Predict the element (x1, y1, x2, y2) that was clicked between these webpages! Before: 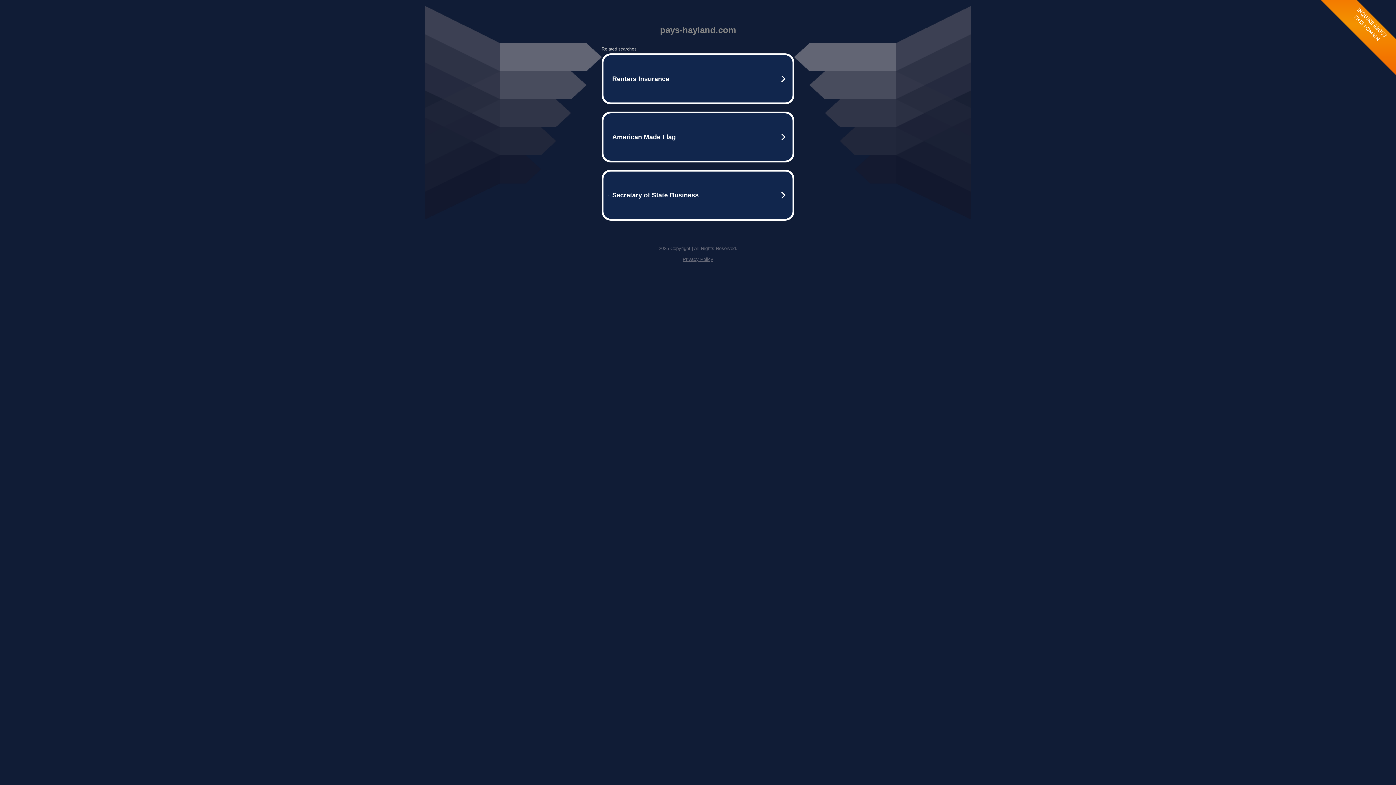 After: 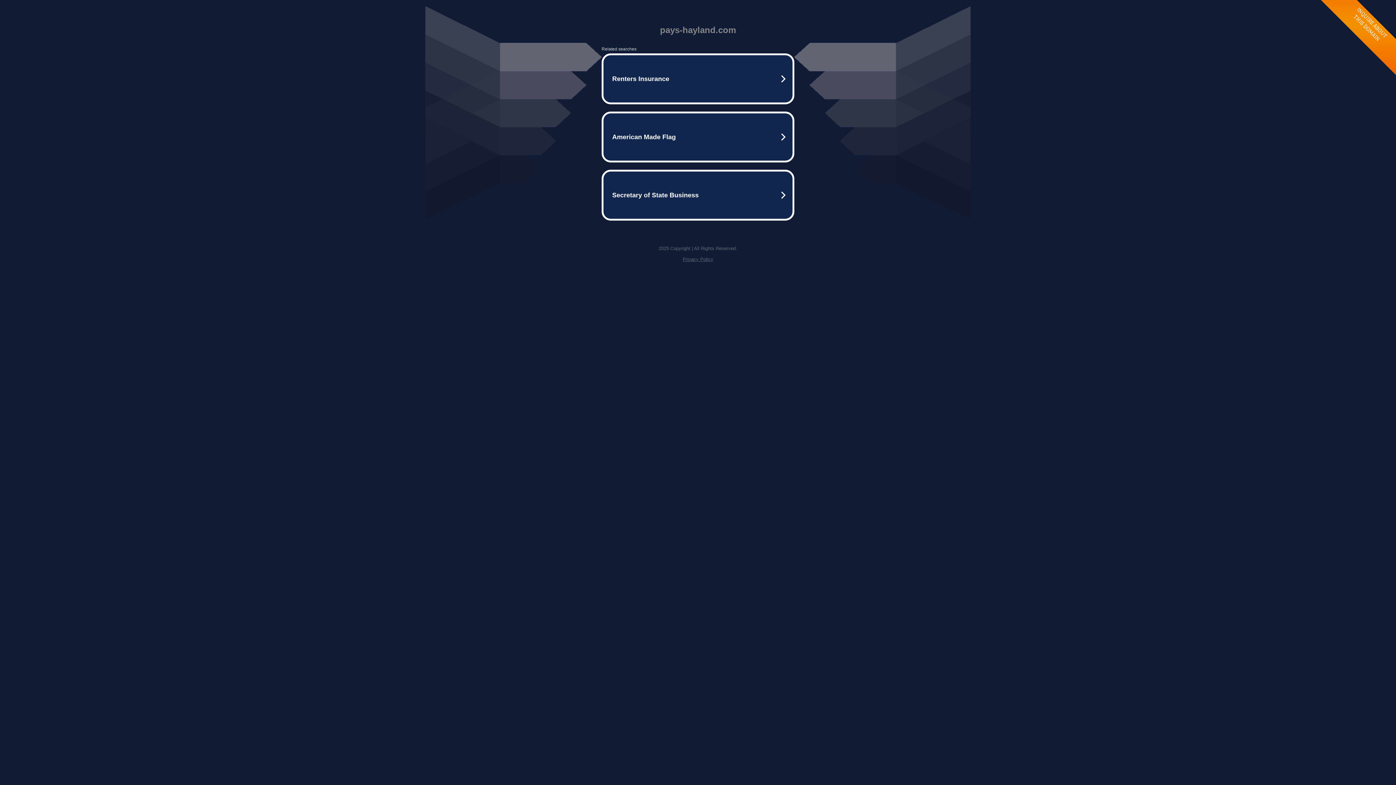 Action: bbox: (682, 256, 713, 262) label: Privacy Policy